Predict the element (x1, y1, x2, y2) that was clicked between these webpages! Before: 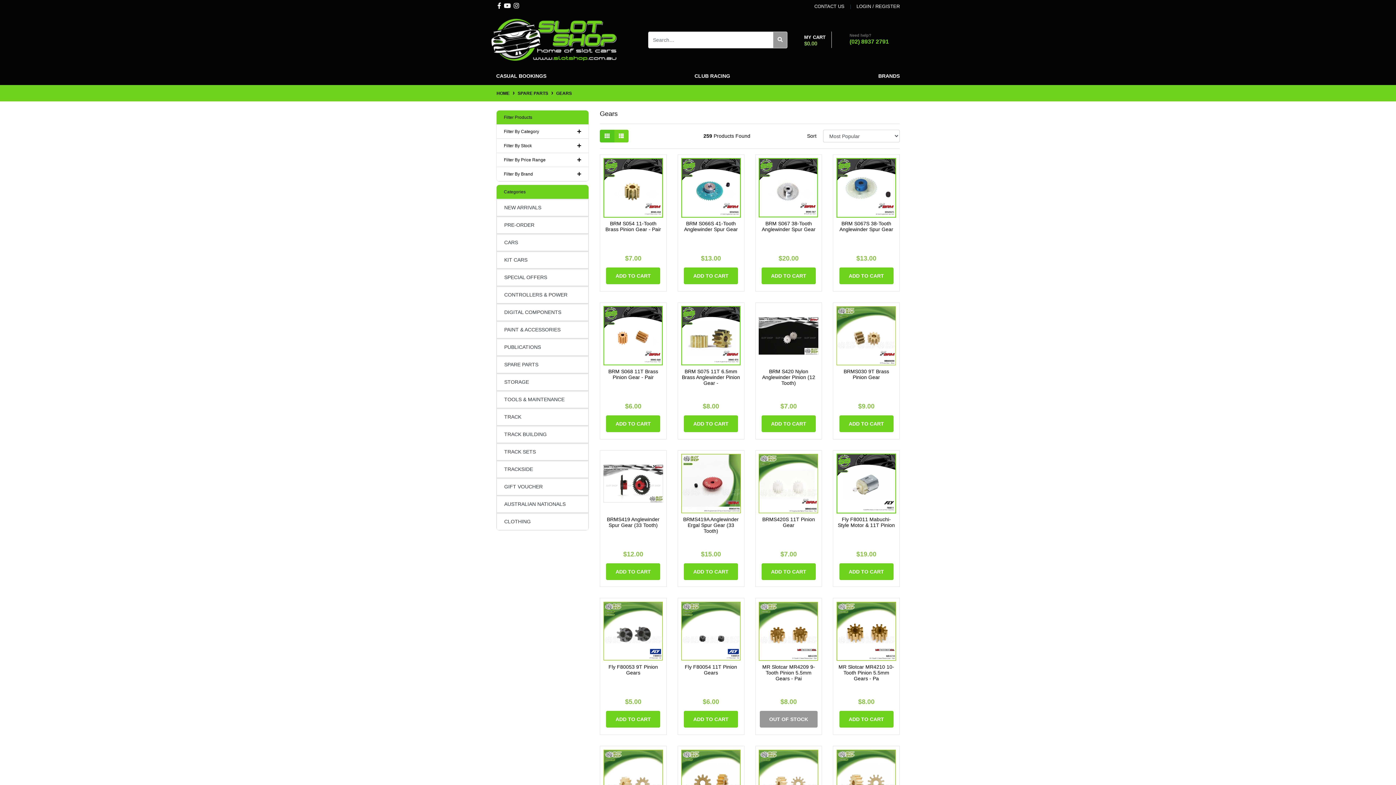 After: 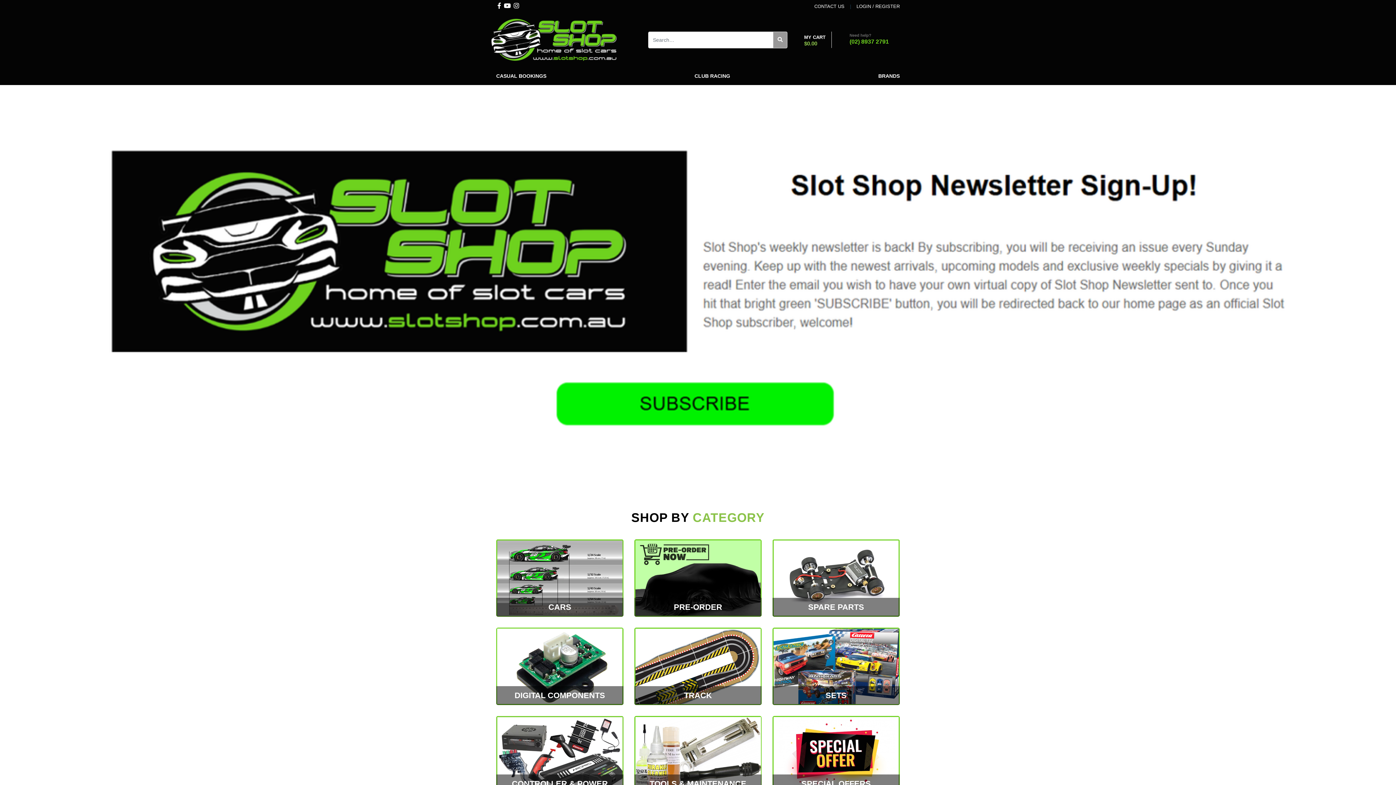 Action: bbox: (496, 90, 509, 96) label: HOME